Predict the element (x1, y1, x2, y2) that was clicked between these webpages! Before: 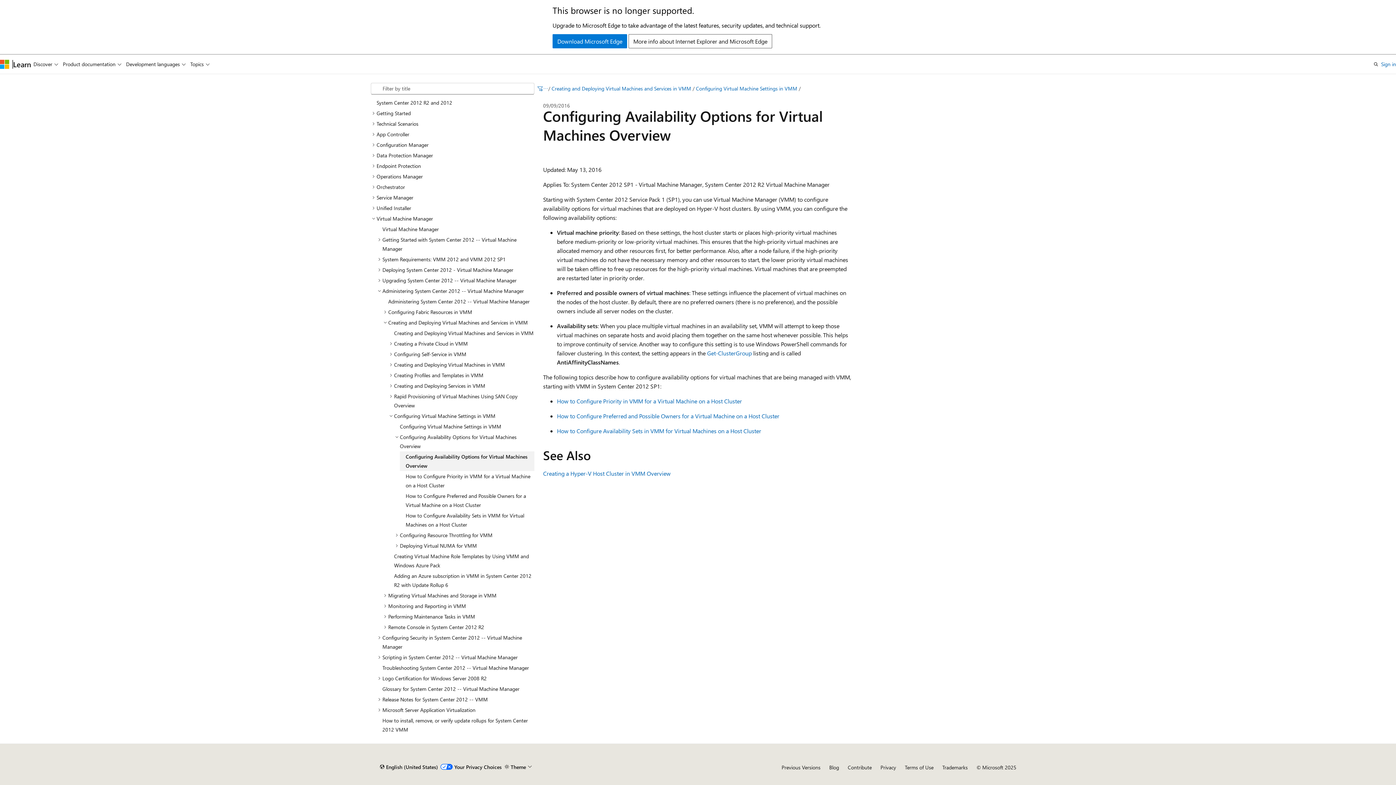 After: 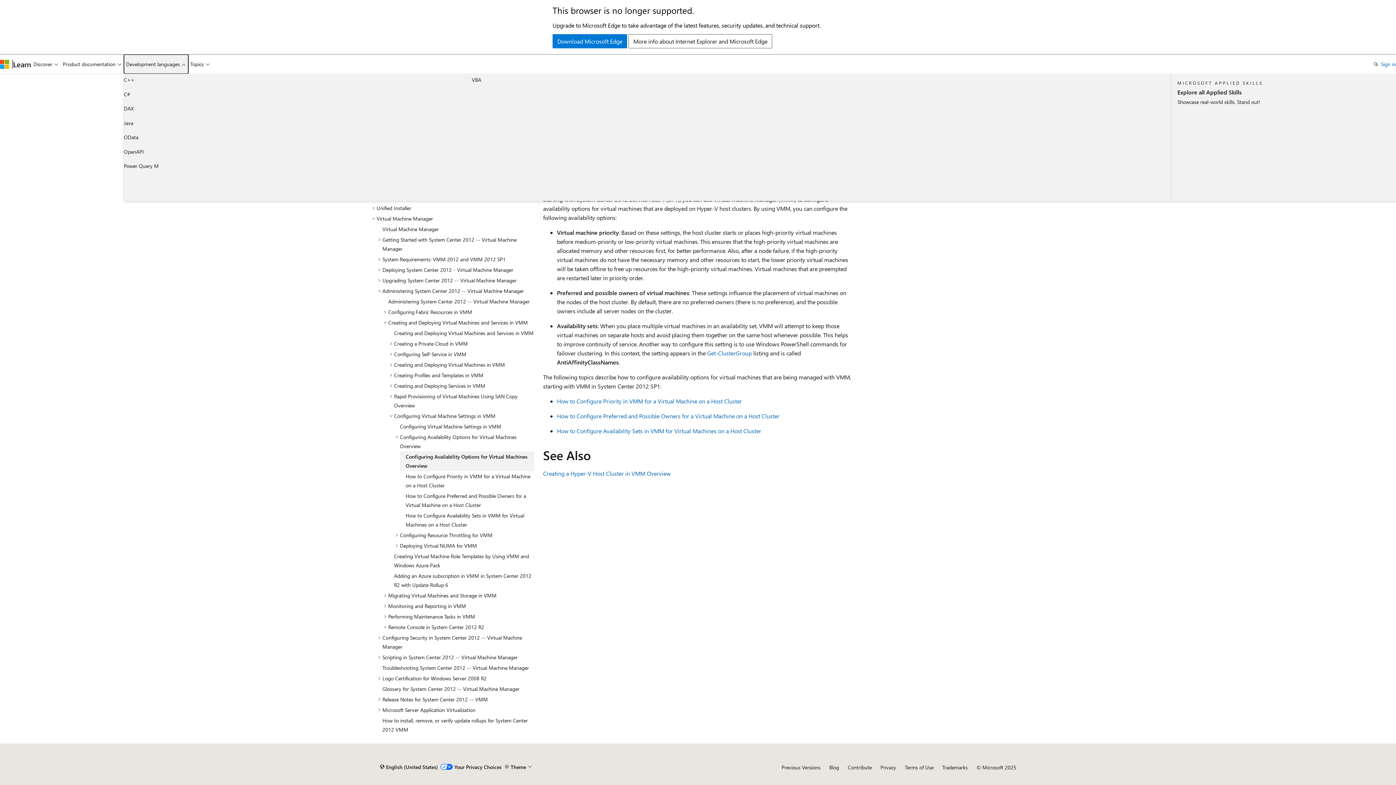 Action: label: Development languages bbox: (123, 54, 188, 73)